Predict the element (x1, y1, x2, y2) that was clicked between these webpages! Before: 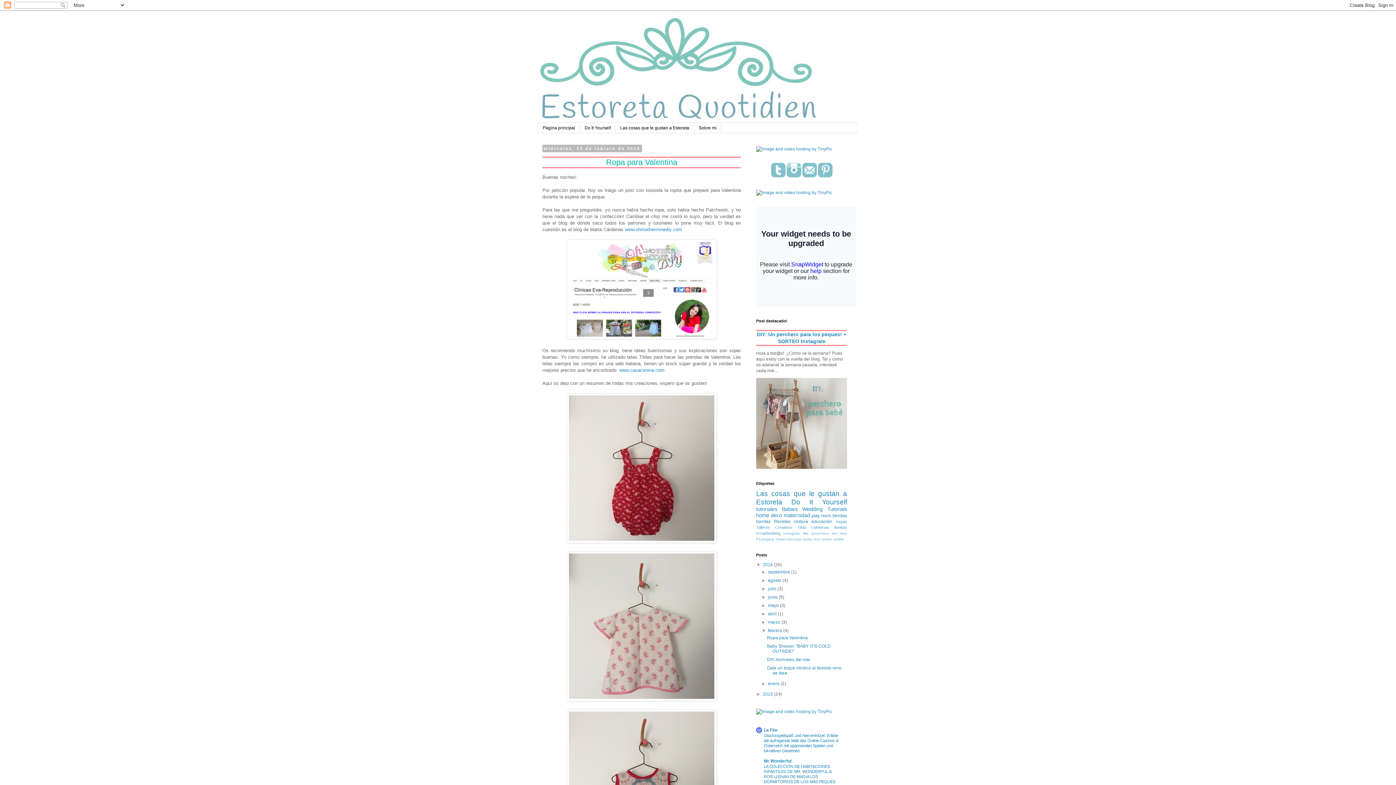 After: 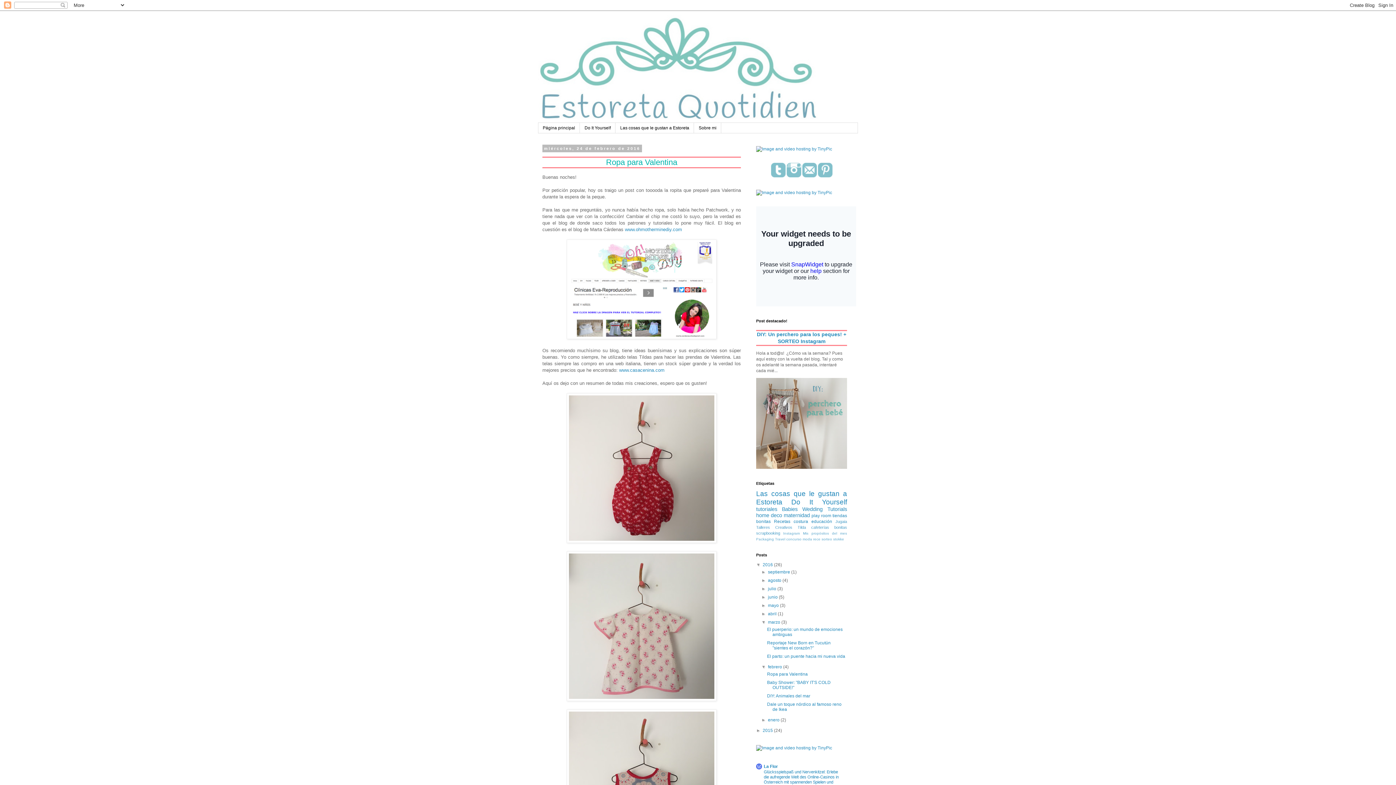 Action: label: ►   bbox: (761, 620, 768, 625)